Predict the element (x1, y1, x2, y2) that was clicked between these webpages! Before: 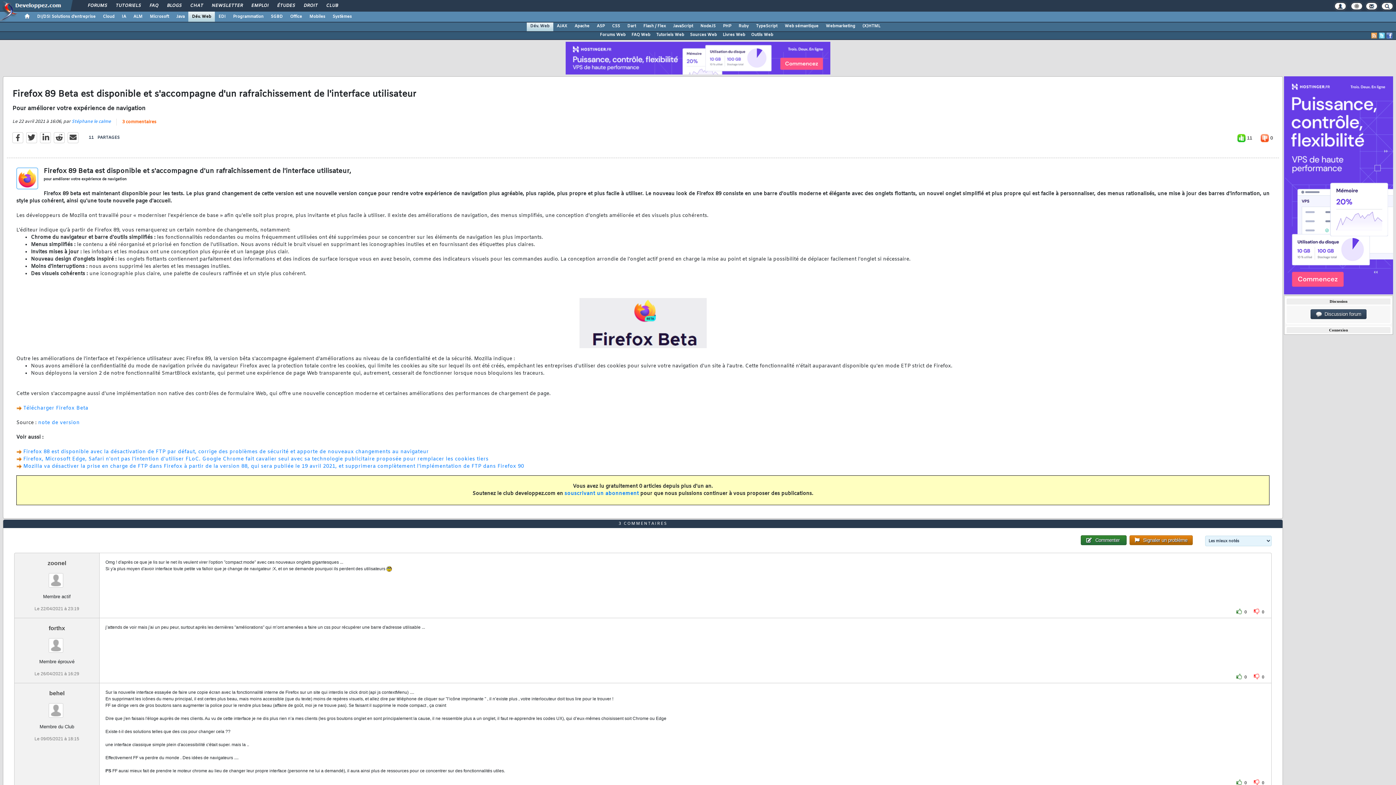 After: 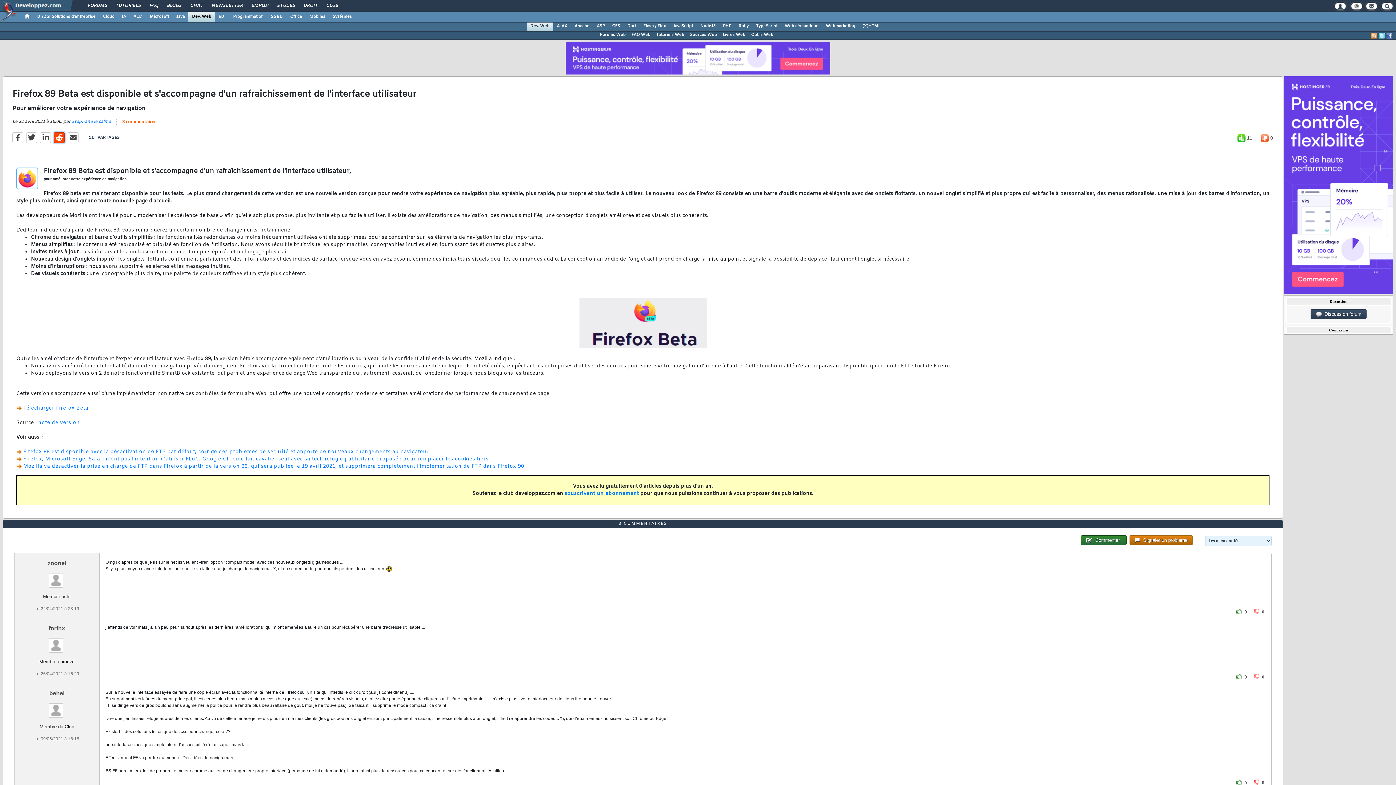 Action: bbox: (53, 132, 64, 143)